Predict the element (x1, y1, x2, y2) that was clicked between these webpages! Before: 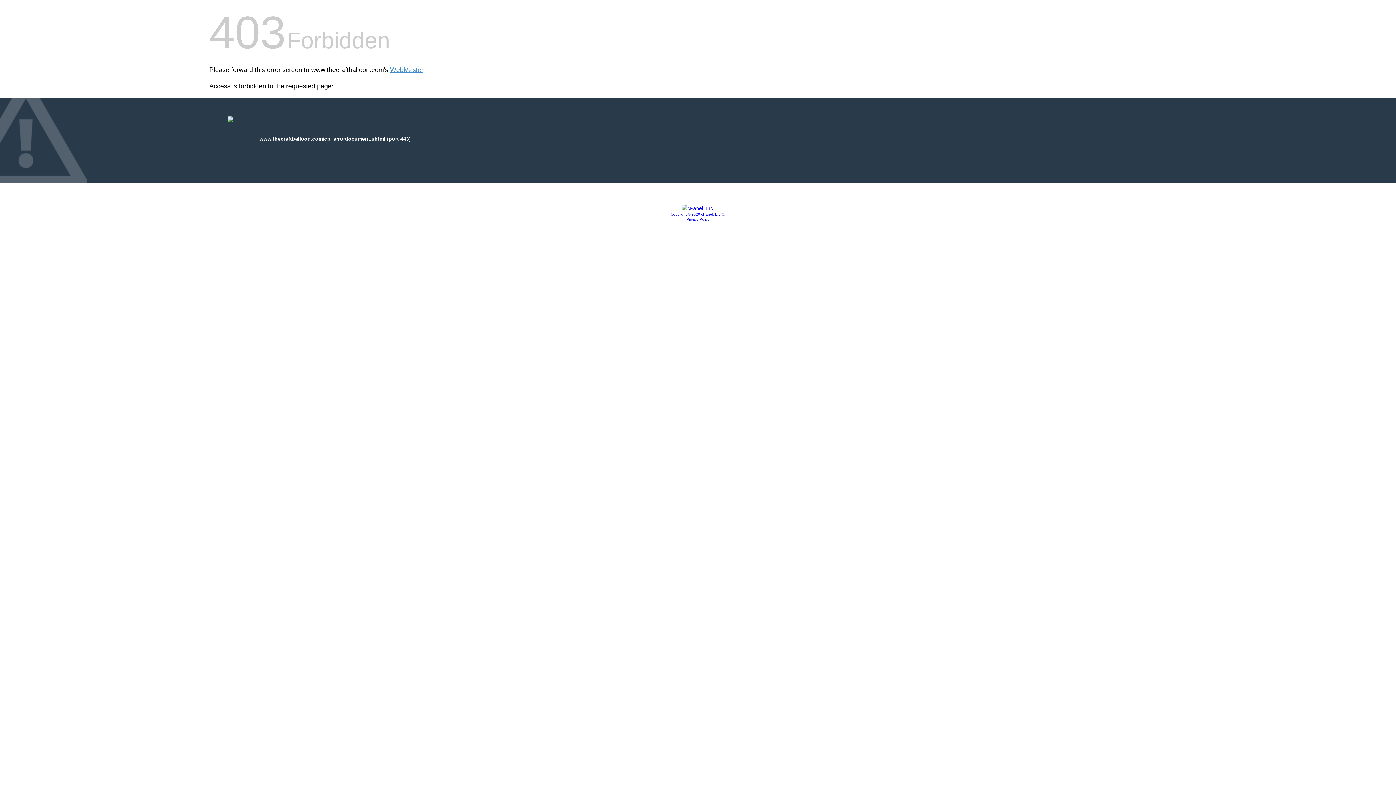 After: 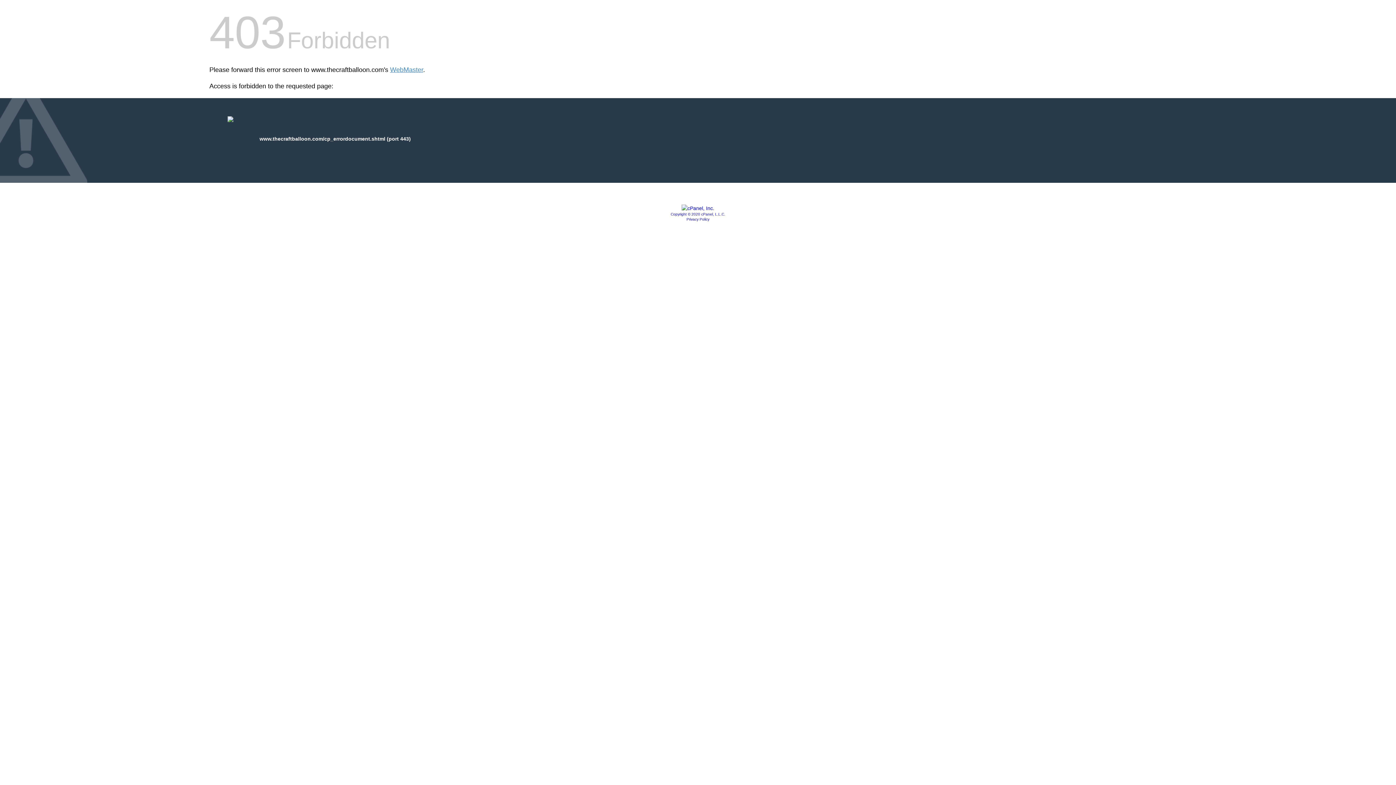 Action: bbox: (681, 205, 714, 211)